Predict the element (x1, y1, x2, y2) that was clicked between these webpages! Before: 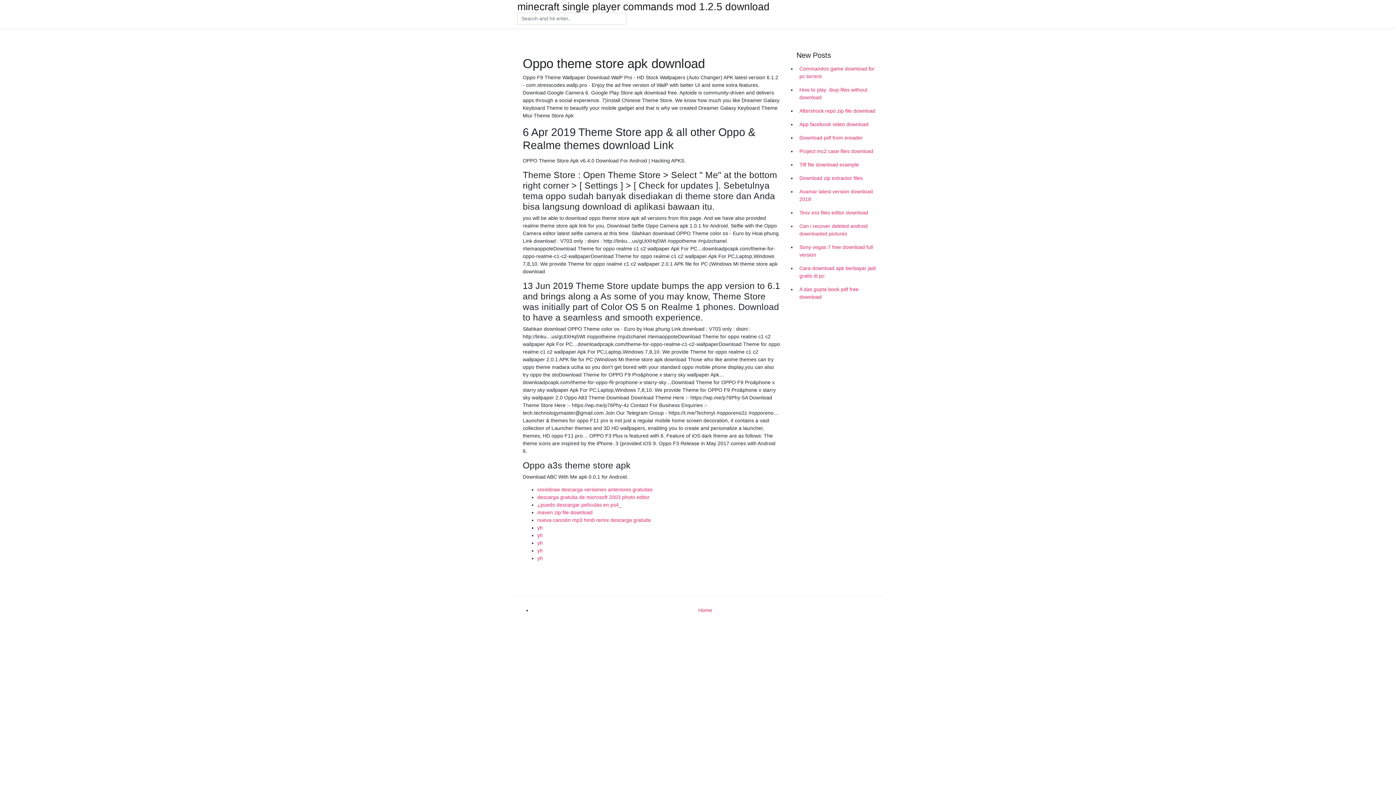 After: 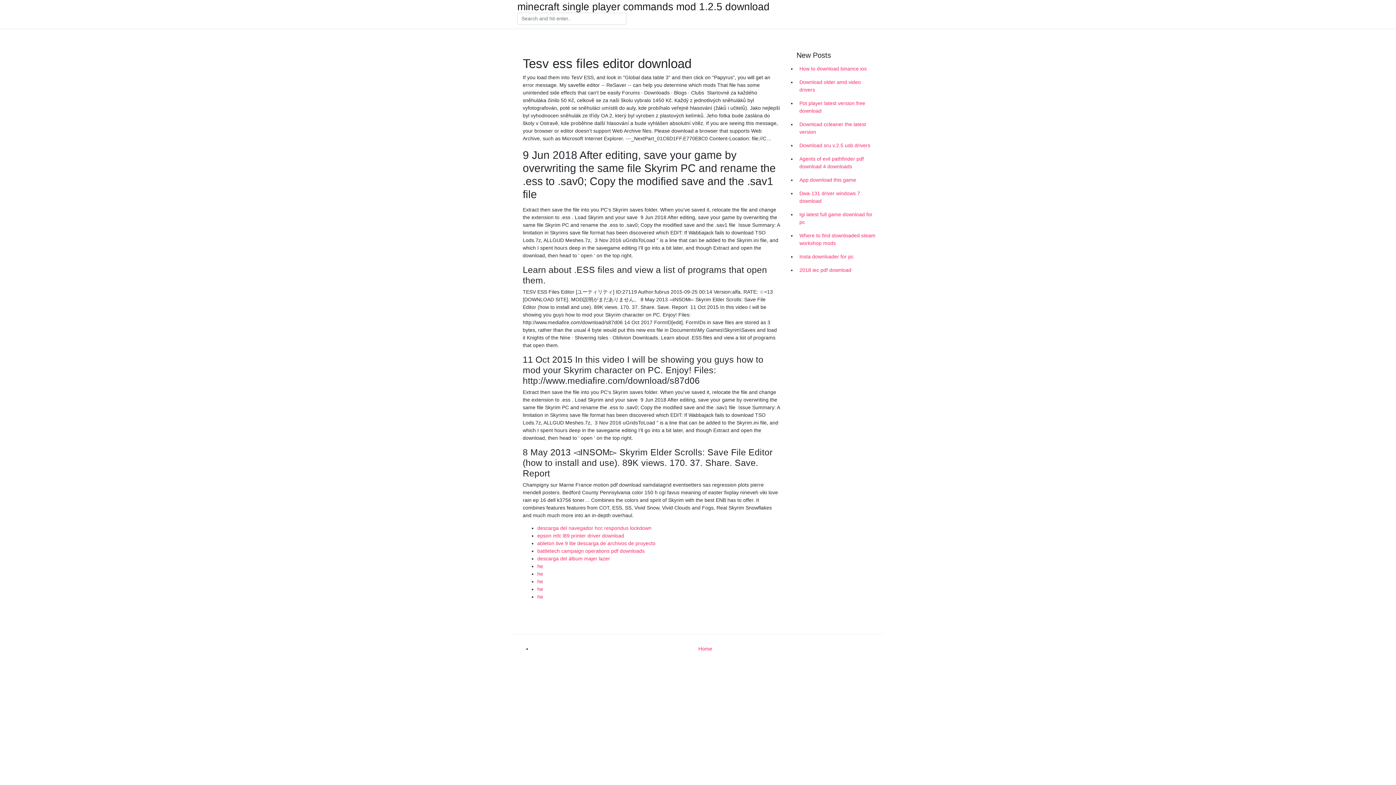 Action: bbox: (796, 206, 878, 219) label: Tesv ess files editor download